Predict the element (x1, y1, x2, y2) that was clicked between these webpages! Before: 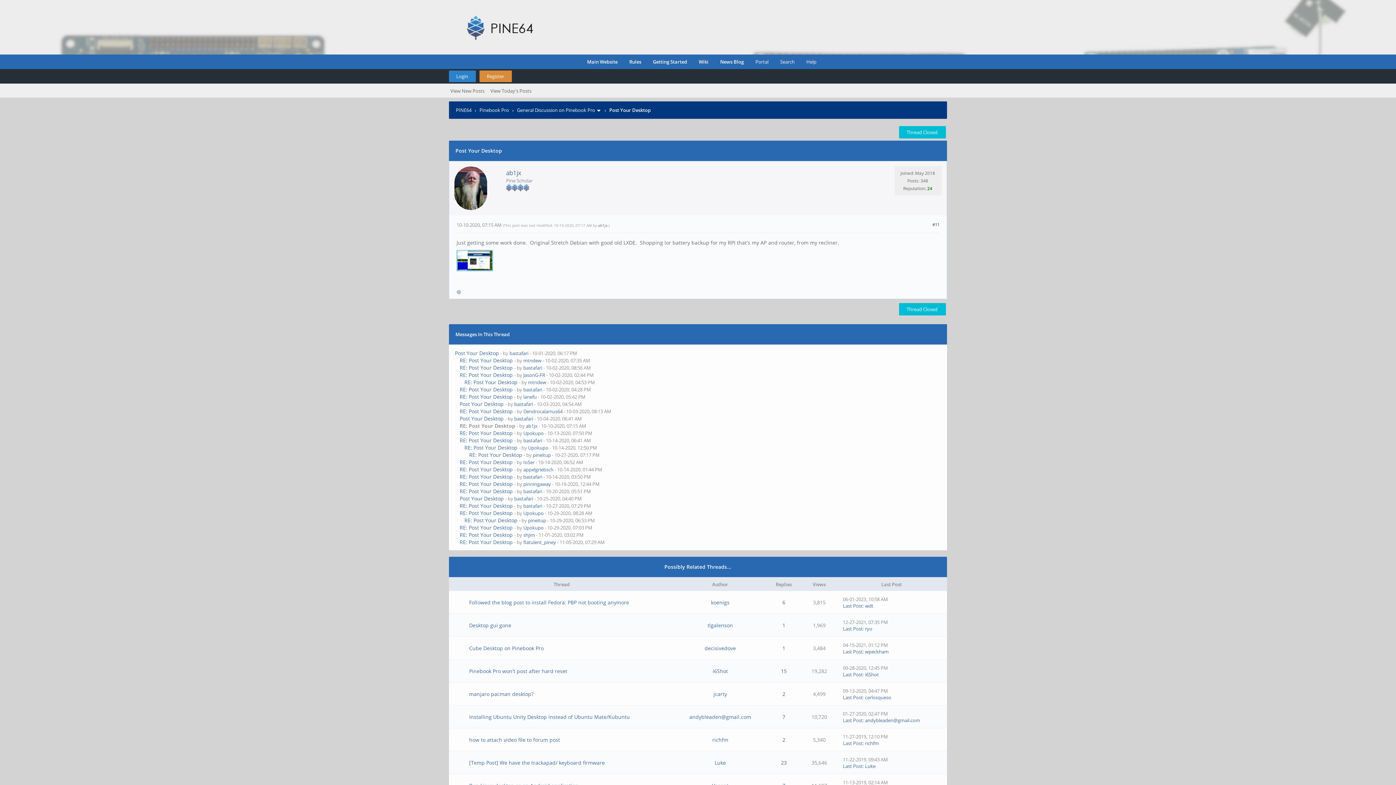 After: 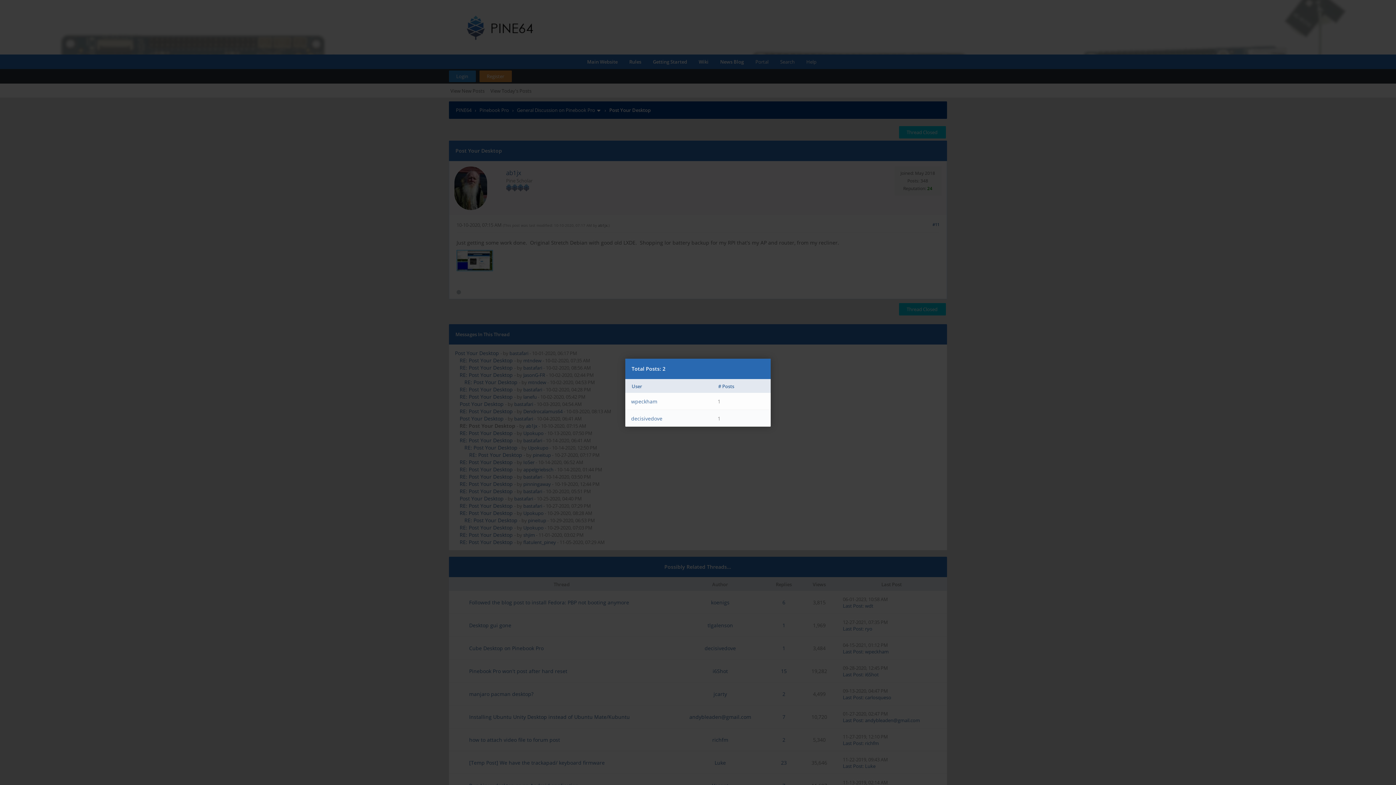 Action: bbox: (782, 645, 785, 652) label: 1